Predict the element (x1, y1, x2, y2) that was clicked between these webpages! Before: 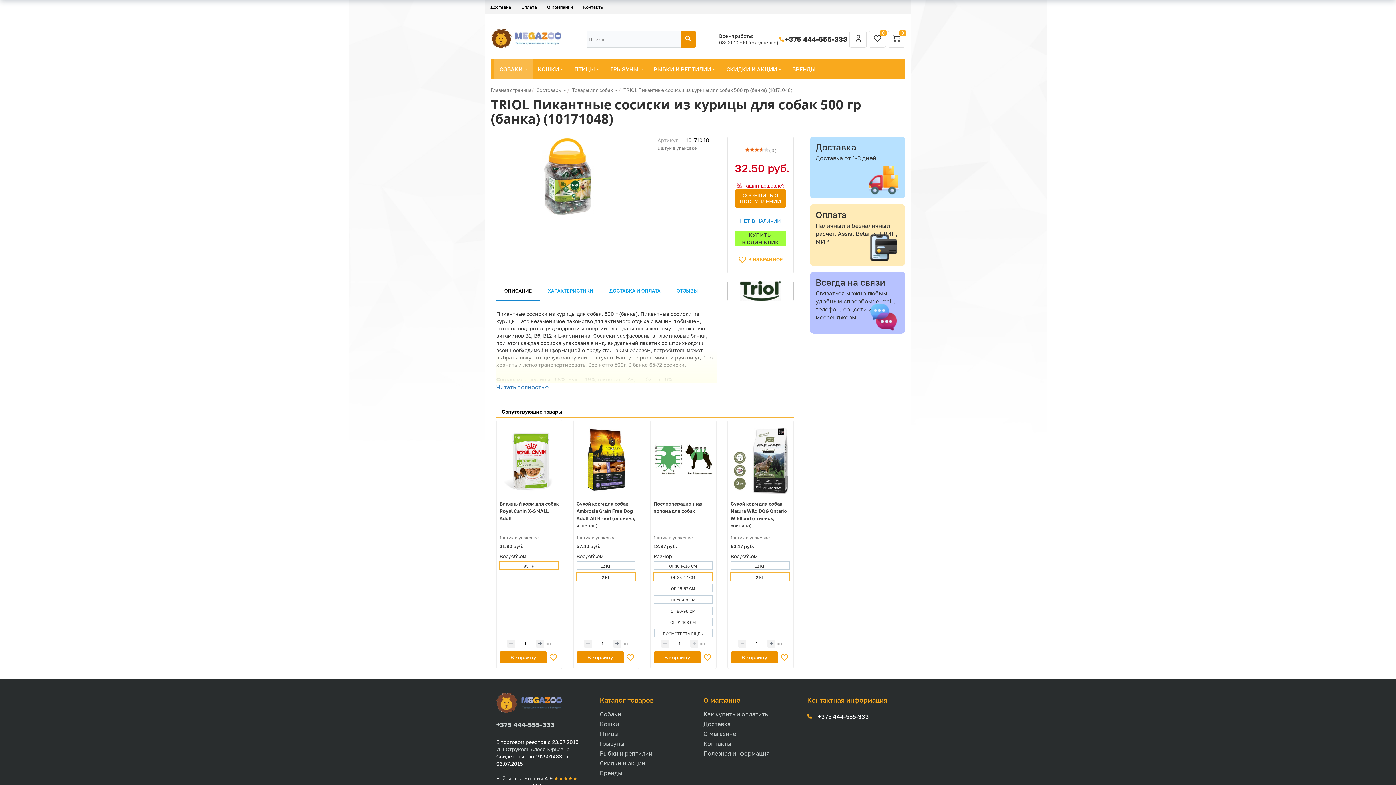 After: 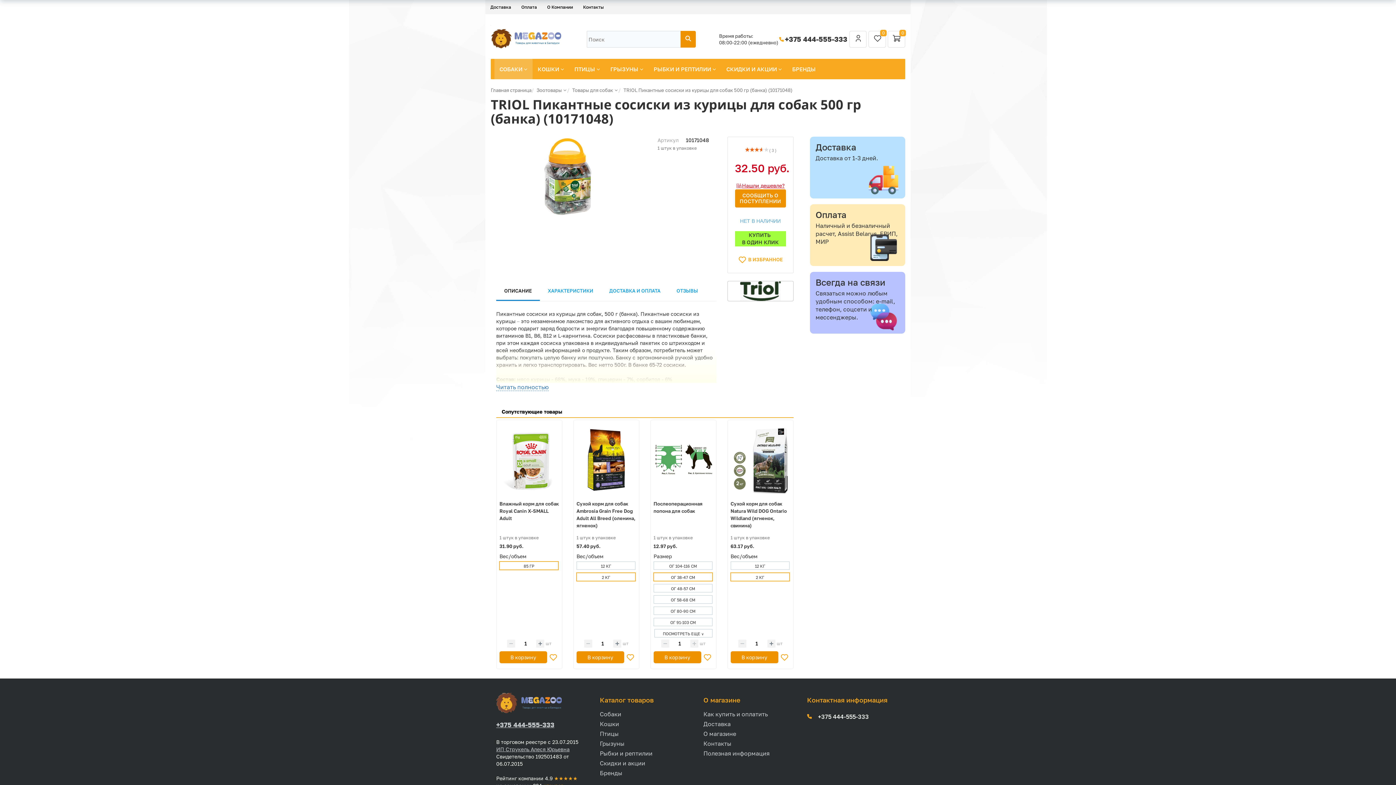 Action: bbox: (735, 214, 786, 223) label: НЕТ В НАЛИЧИИ